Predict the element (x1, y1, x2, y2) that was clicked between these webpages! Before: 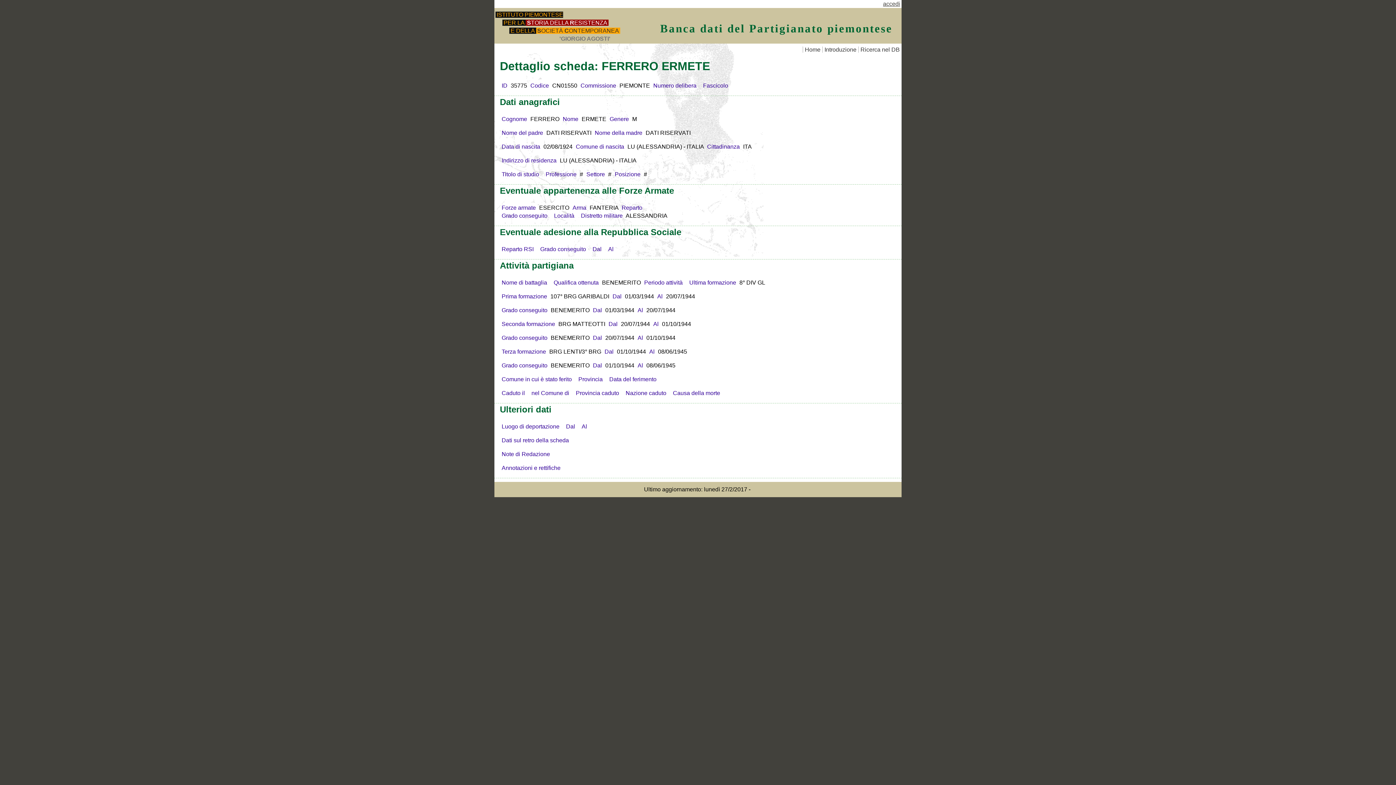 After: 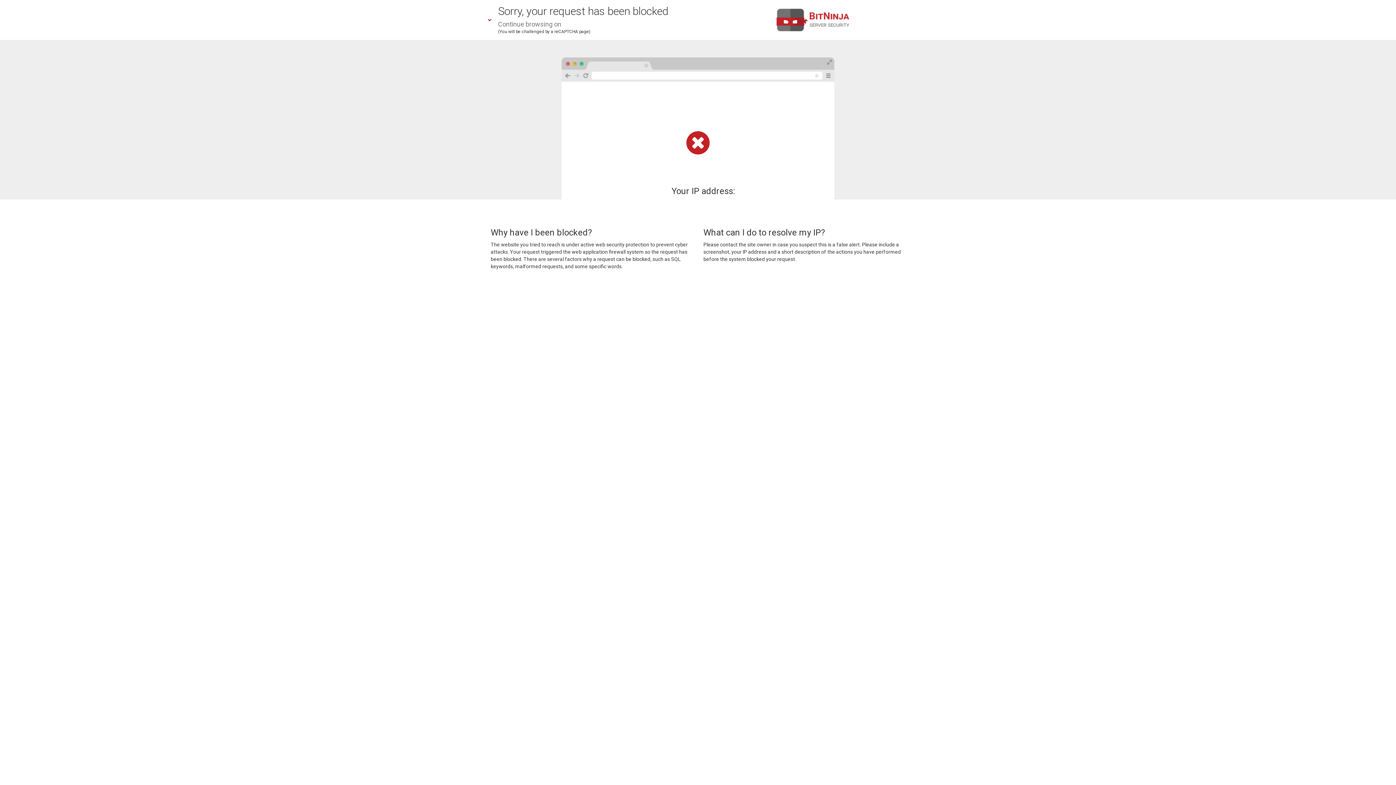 Action: bbox: (495, 11, 563, 17) label: ISTITUTO PIEMONTESE